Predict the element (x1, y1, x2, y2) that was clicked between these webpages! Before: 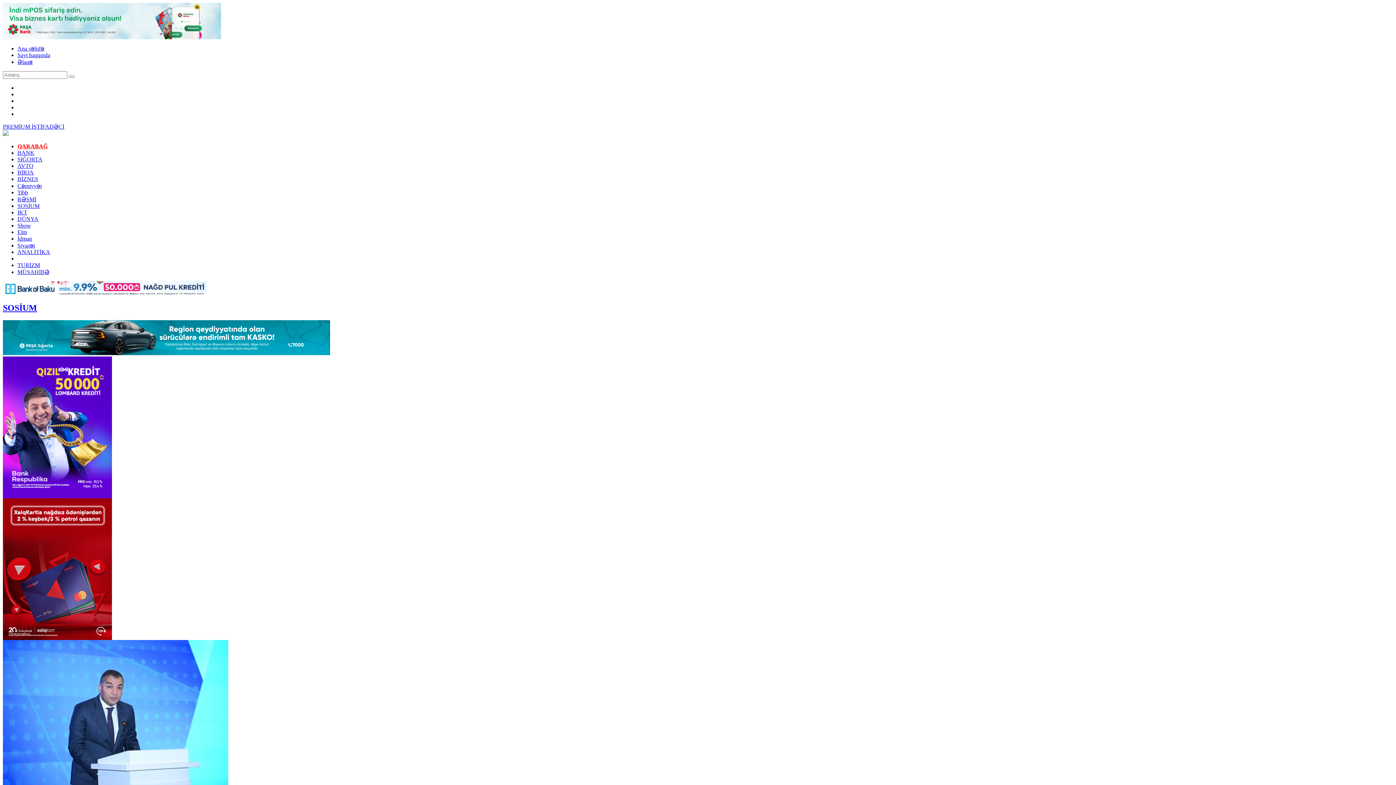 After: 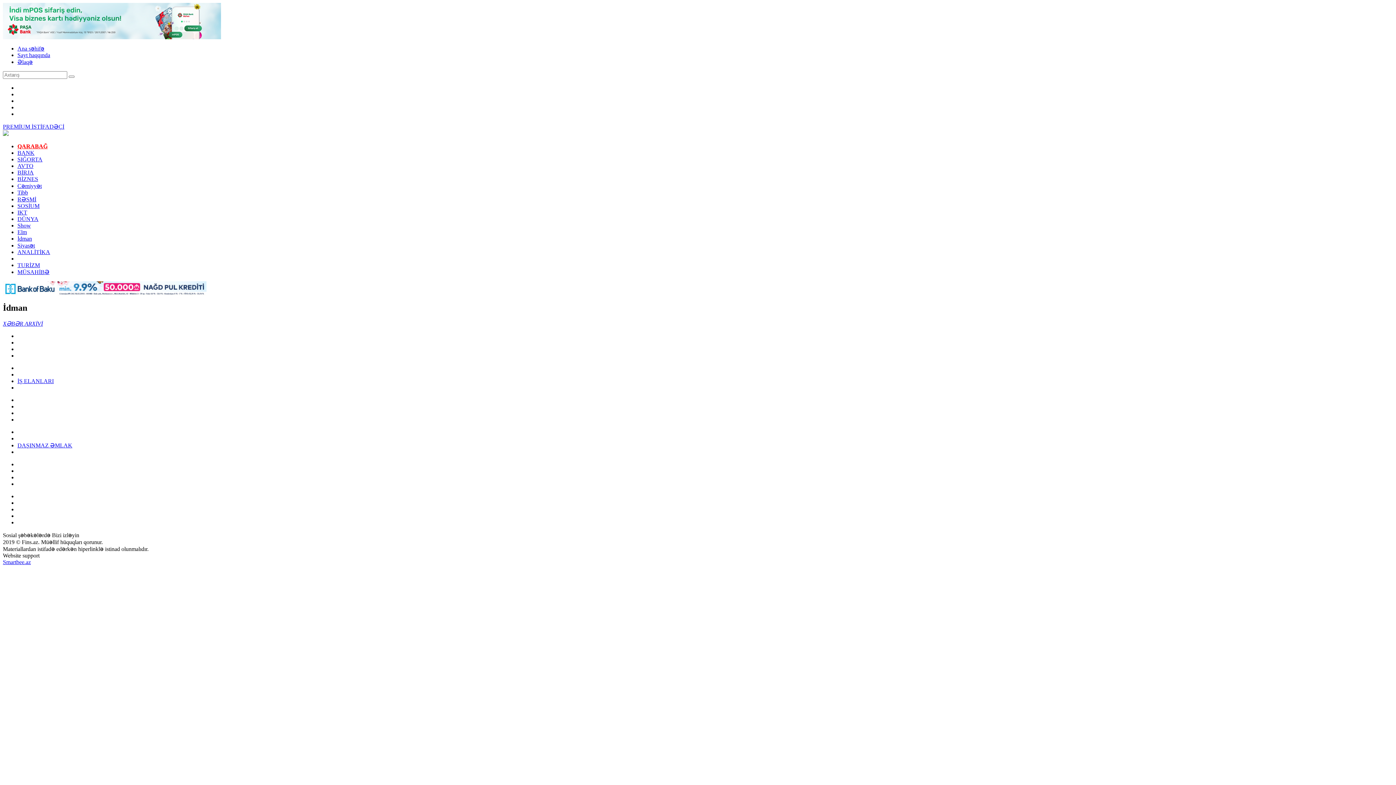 Action: label: İdman bbox: (17, 235, 32, 241)